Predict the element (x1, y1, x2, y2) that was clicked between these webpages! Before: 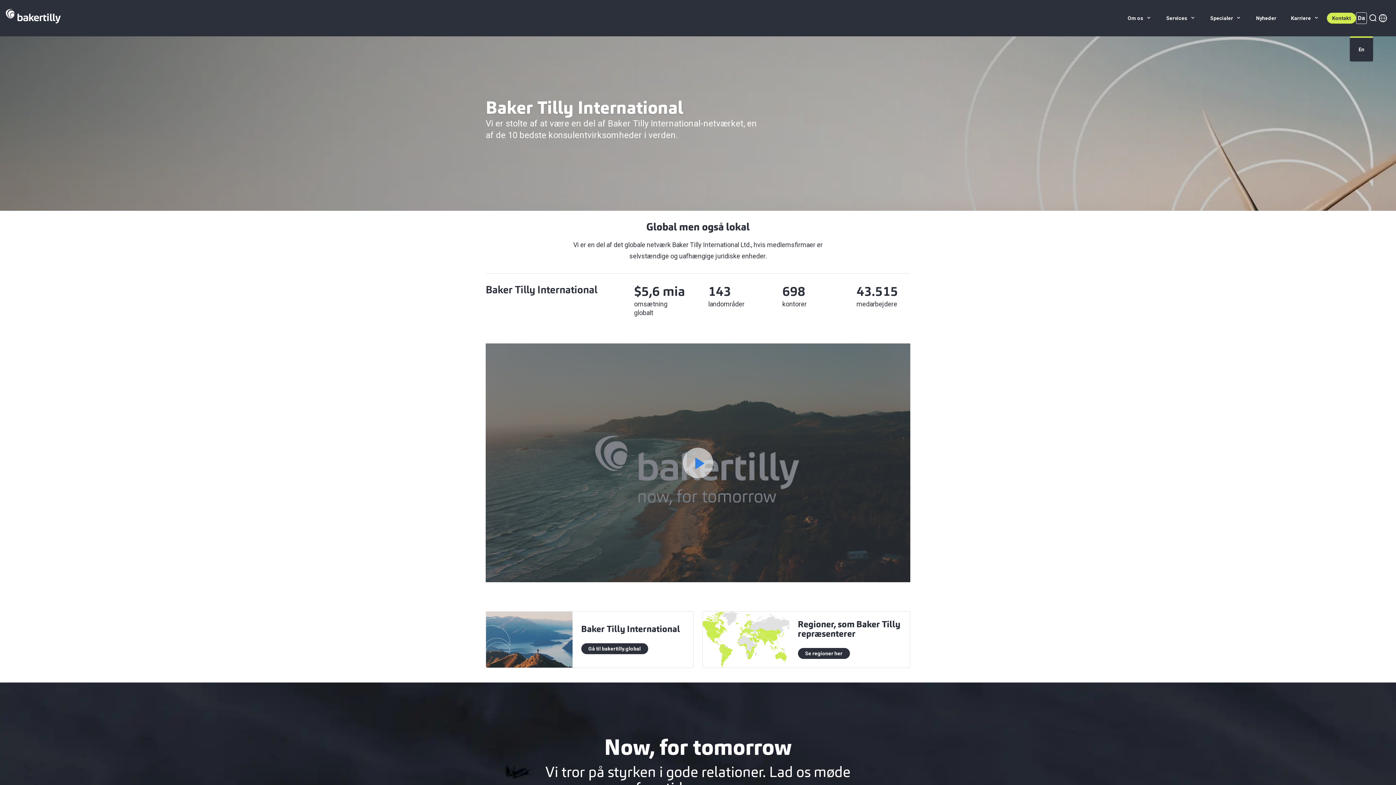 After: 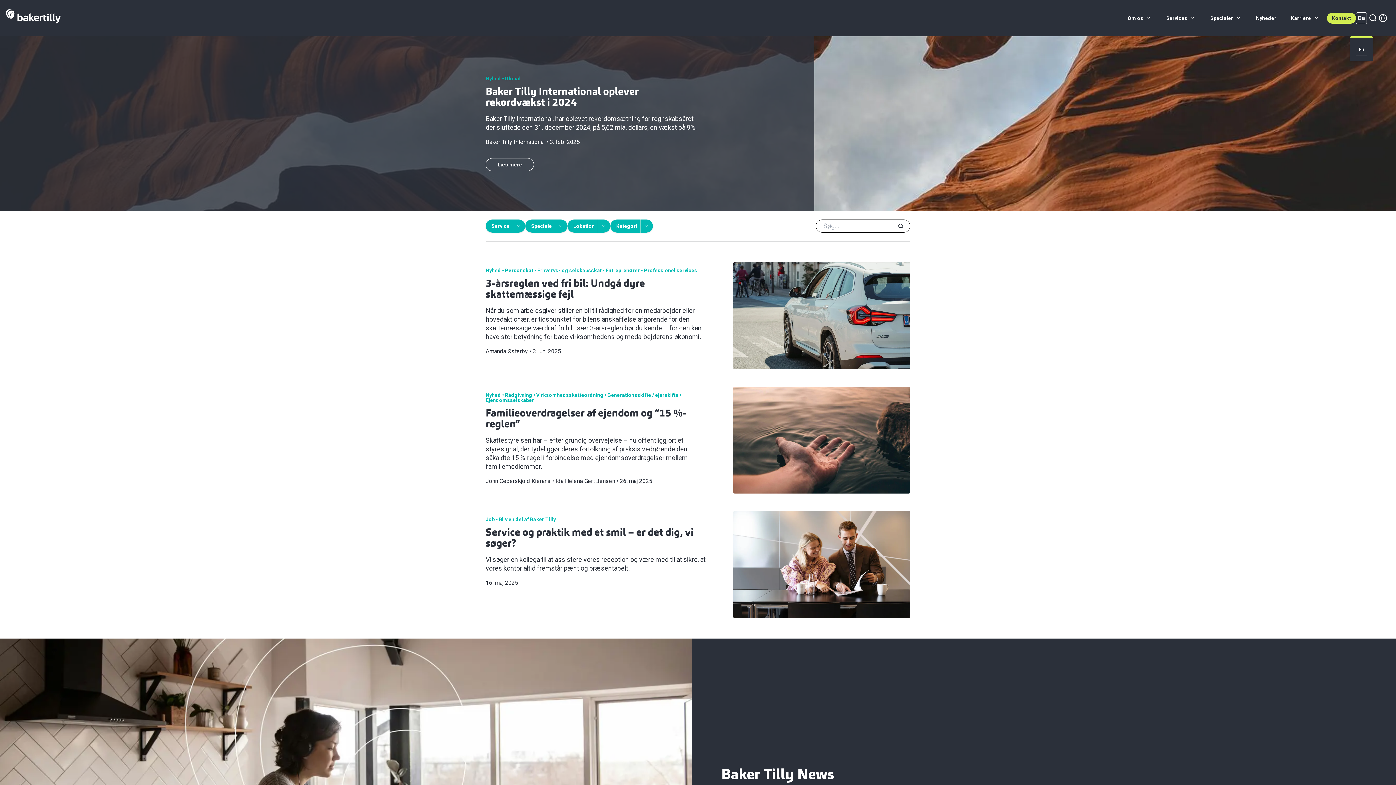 Action: label: Nyheder bbox: (1249, 0, 1284, 36)